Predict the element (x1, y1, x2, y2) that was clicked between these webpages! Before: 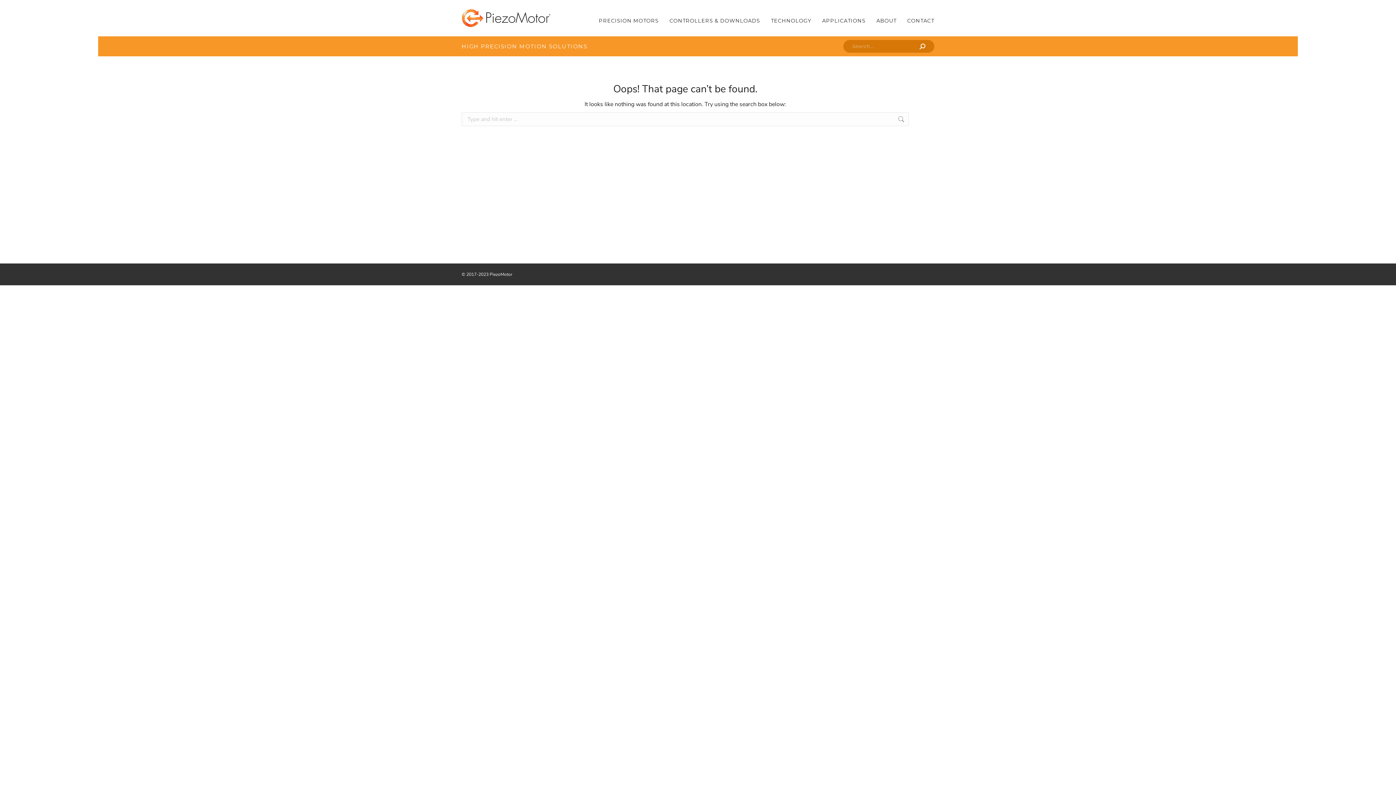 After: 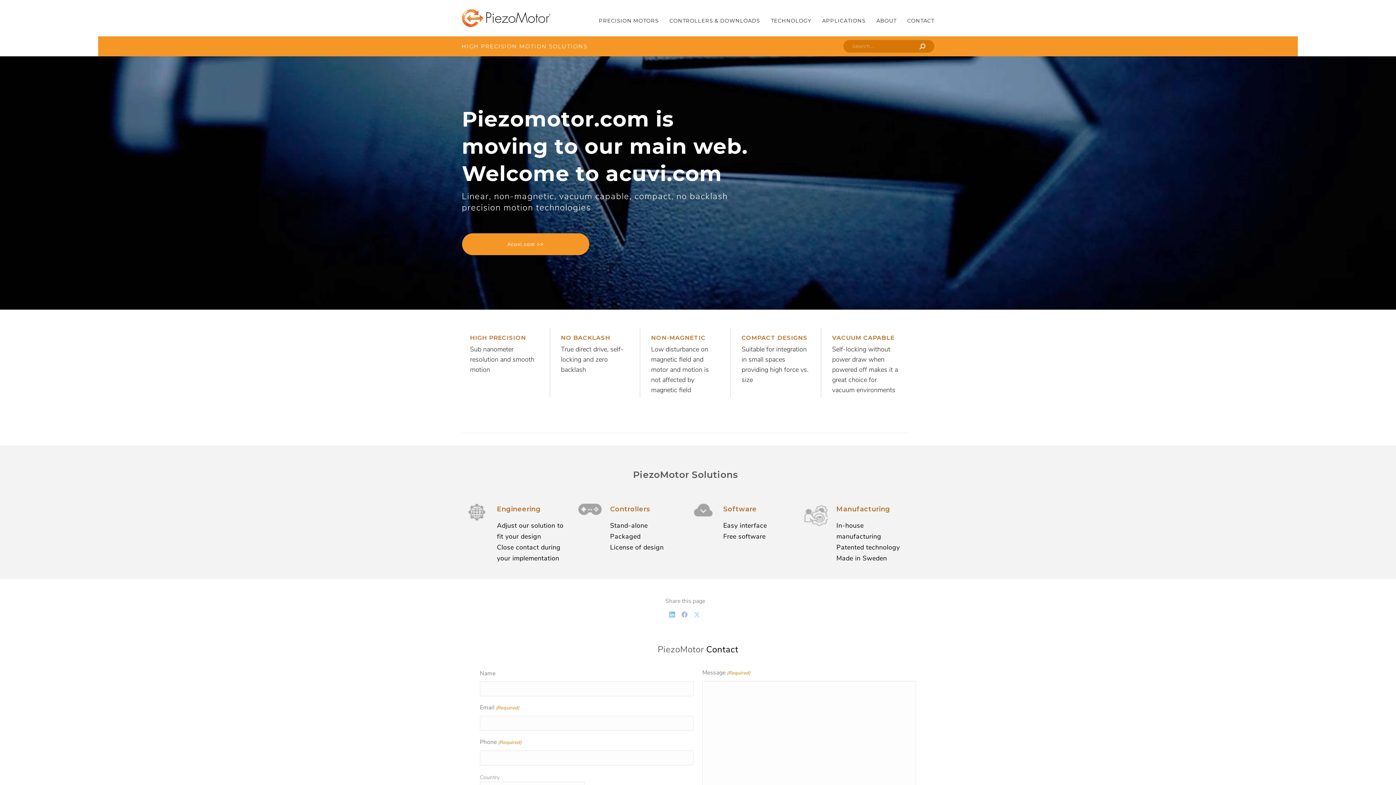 Action: bbox: (461, 9, 552, 27)